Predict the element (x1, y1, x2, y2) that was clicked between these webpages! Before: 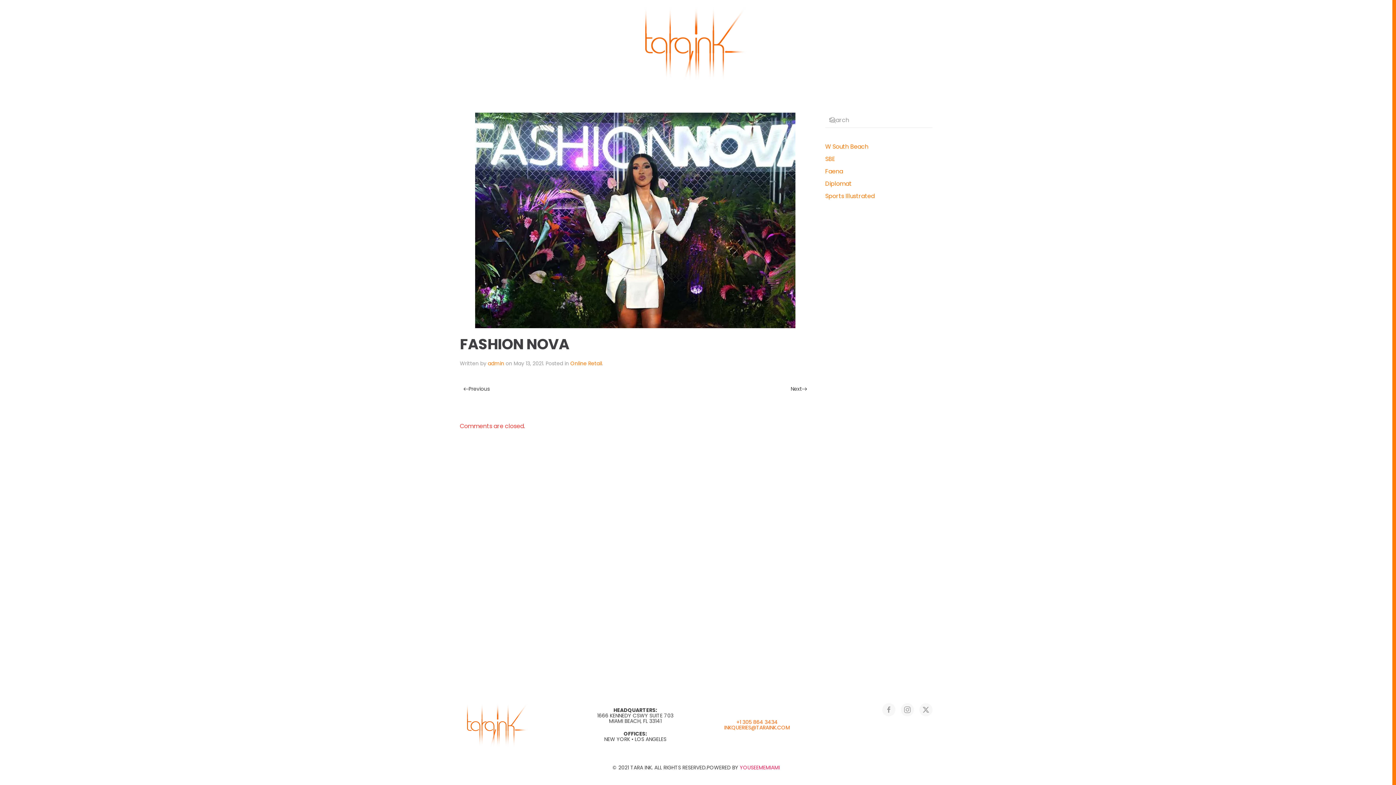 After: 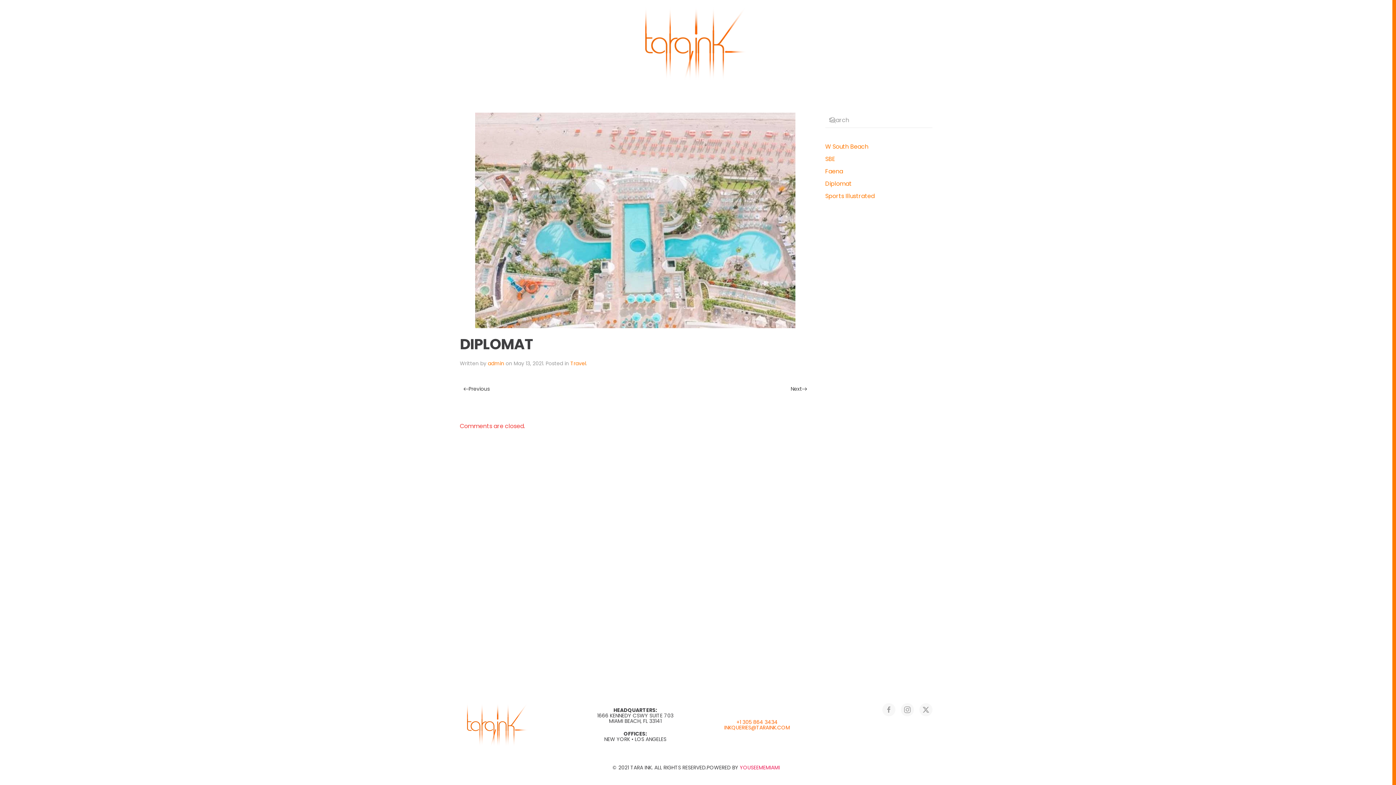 Action: bbox: (825, 179, 852, 188) label: Diplomat